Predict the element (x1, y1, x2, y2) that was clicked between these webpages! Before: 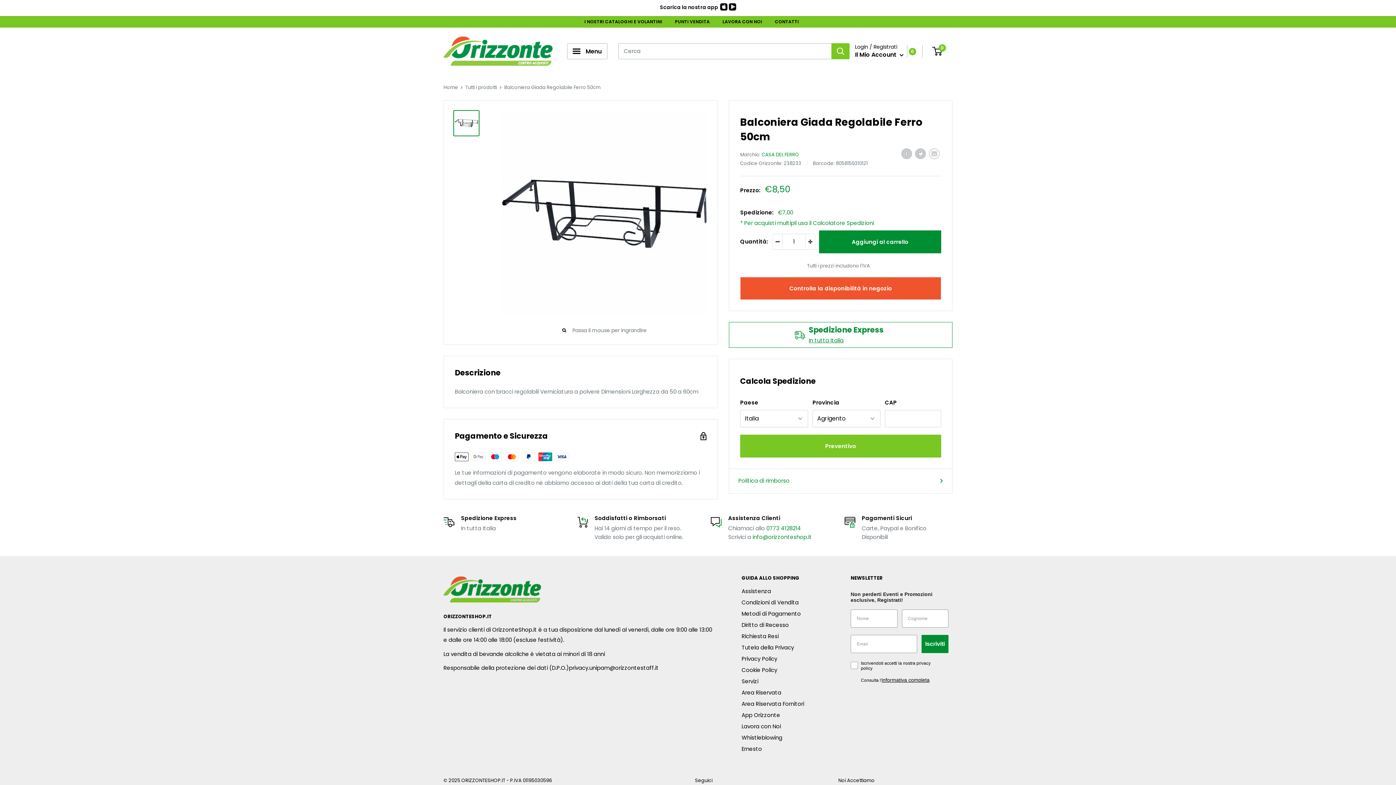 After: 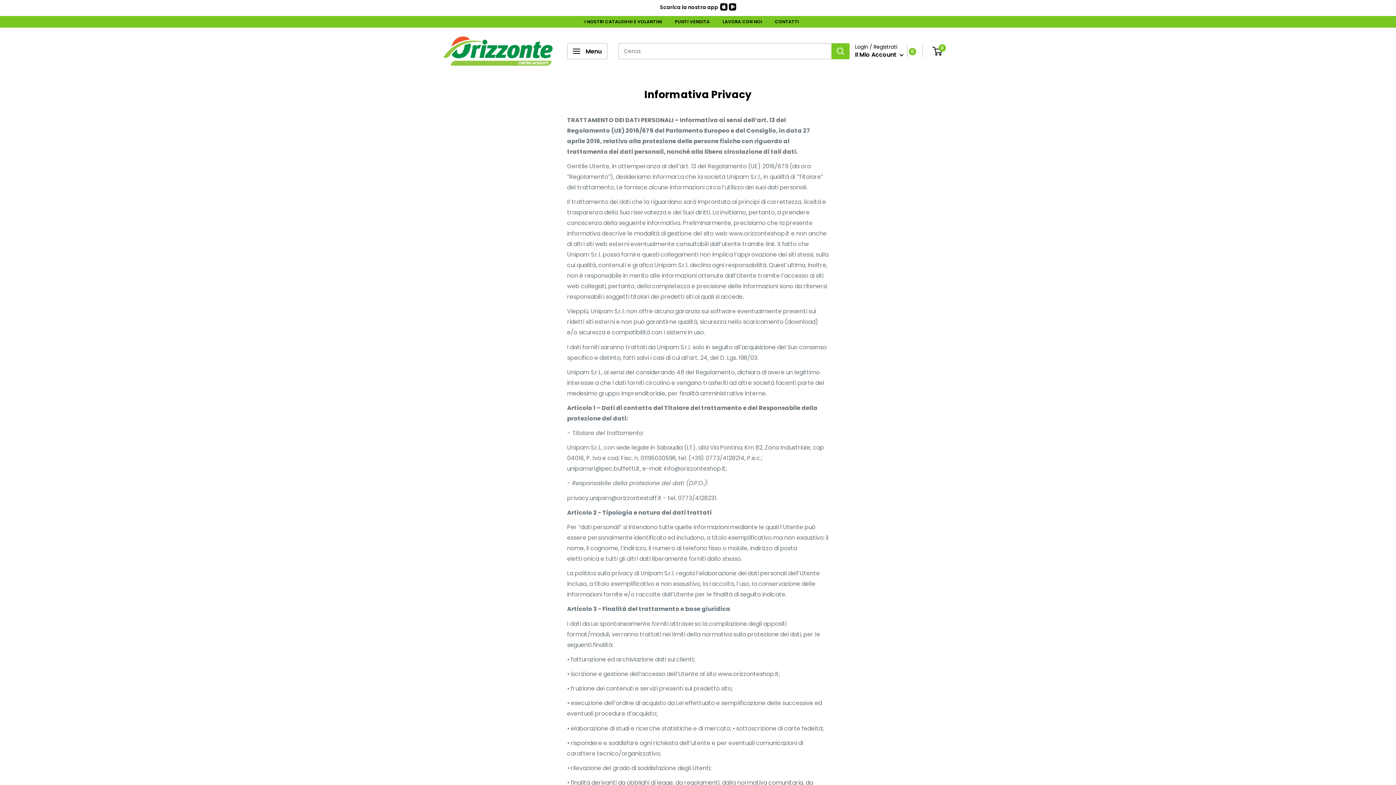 Action: label: Tutela della Privacy bbox: (741, 642, 825, 653)